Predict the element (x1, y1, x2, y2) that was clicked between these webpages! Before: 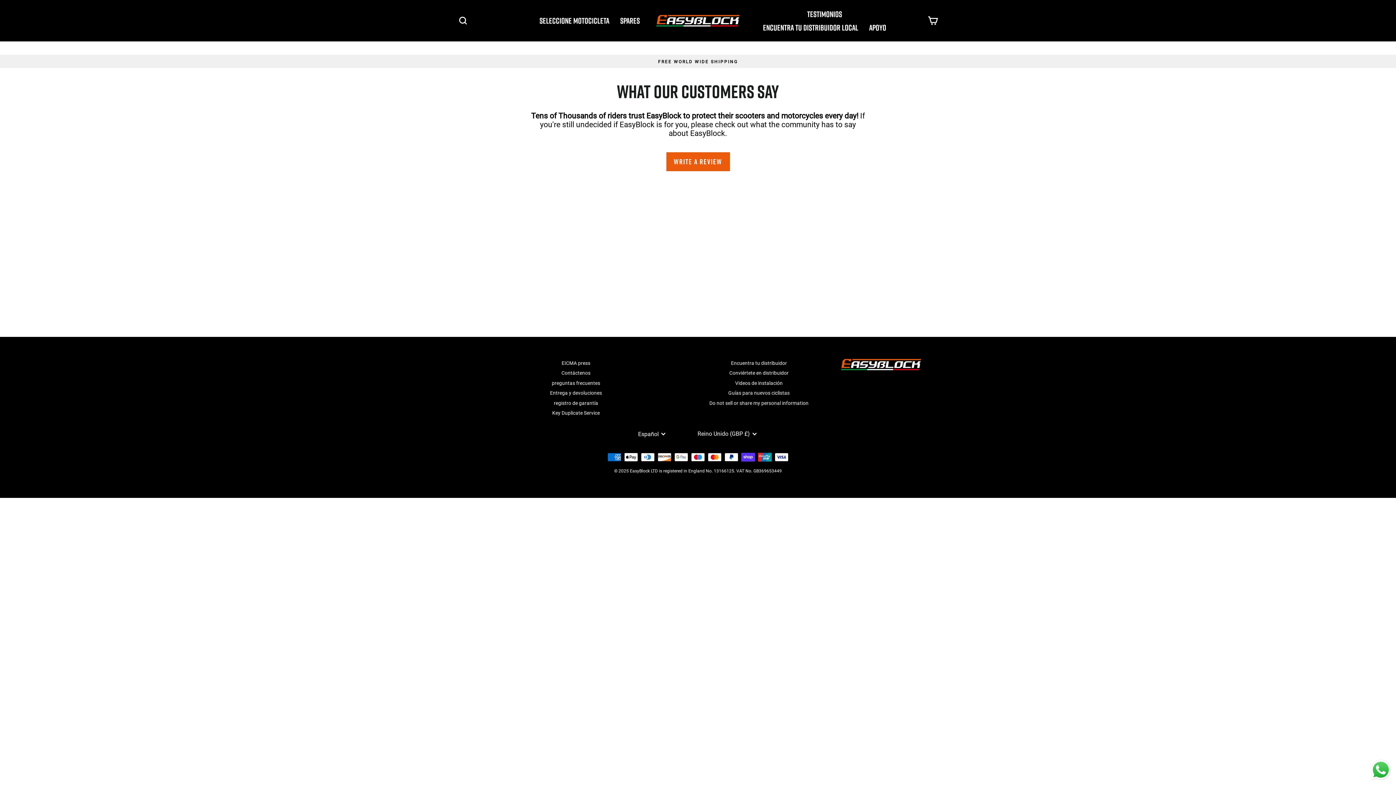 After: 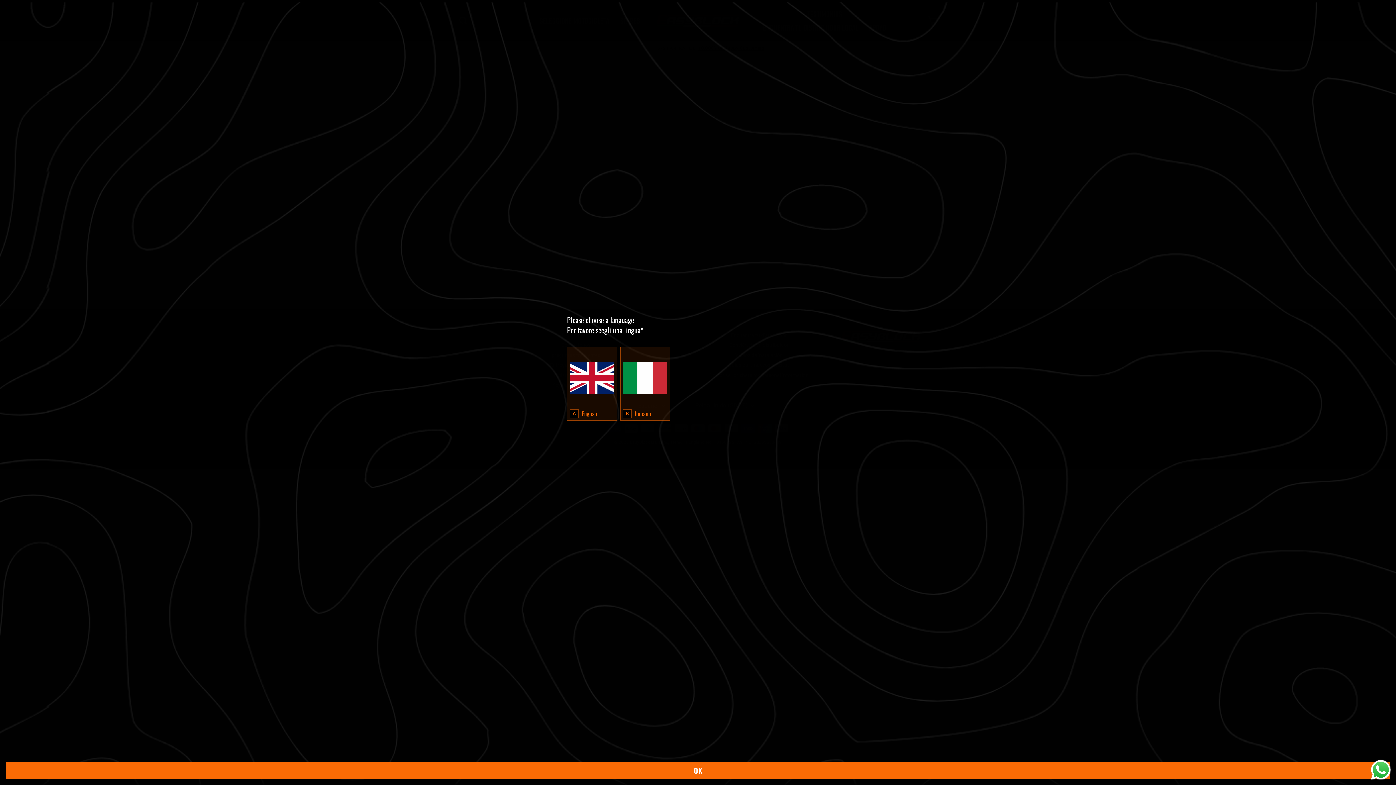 Action: label: registro de garantía bbox: (554, 398, 598, 407)